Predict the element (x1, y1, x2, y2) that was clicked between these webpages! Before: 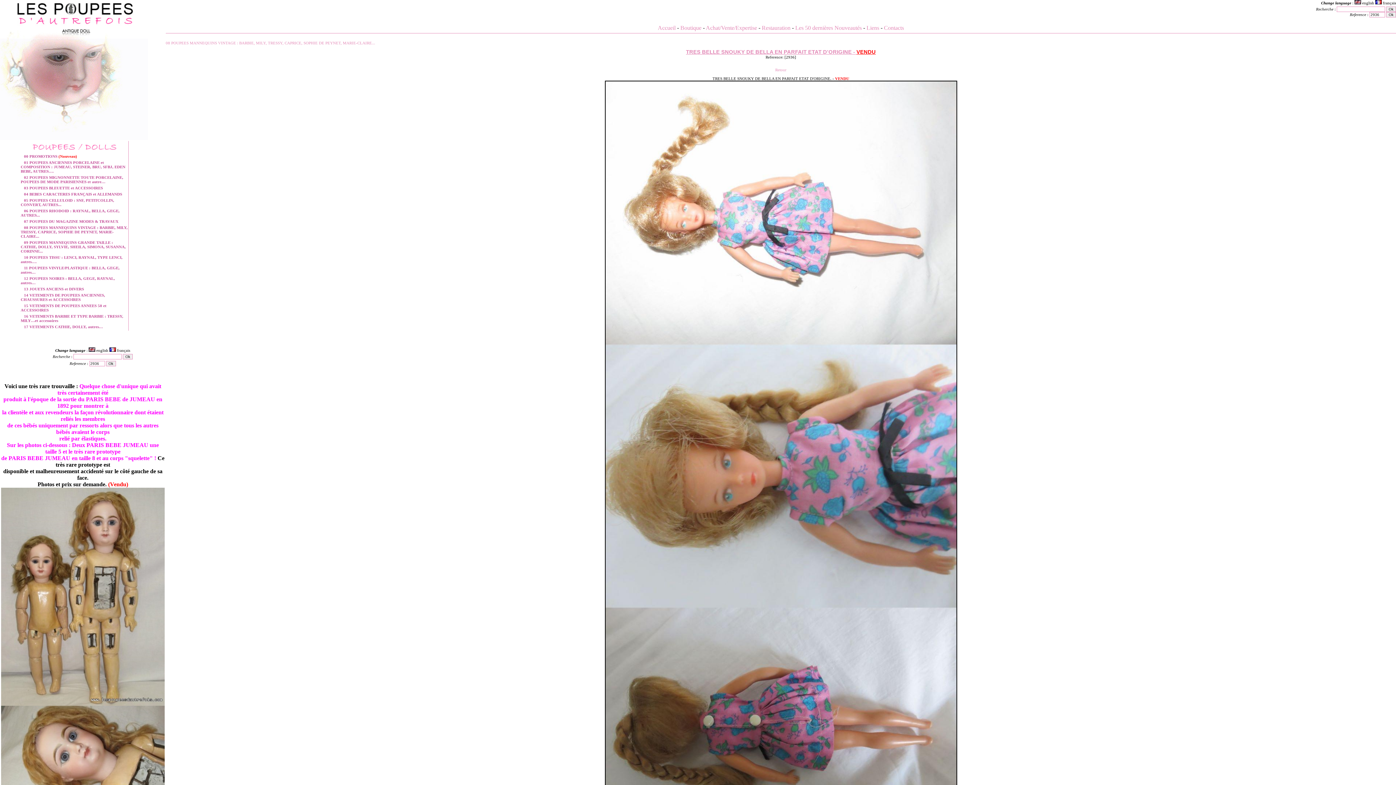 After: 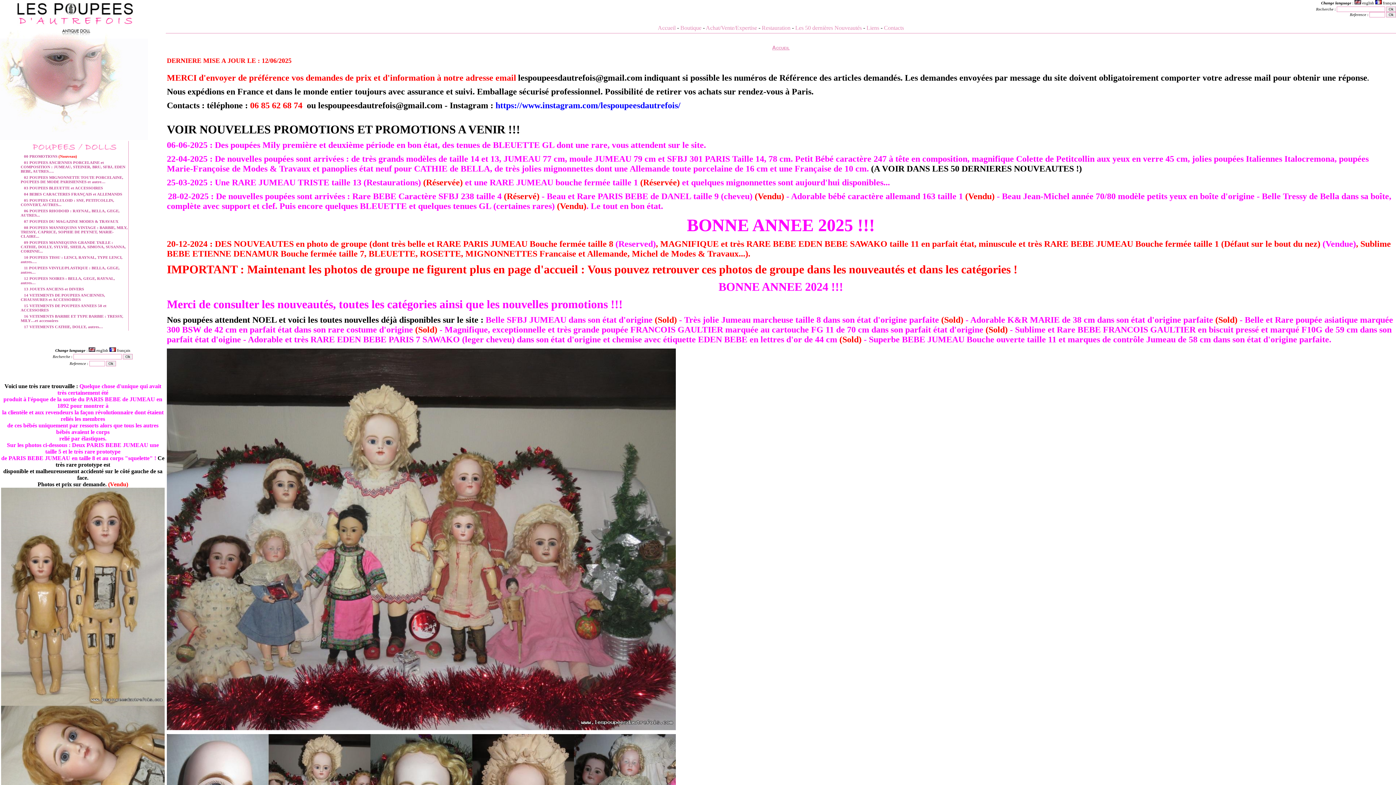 Action: bbox: (0, 34, 148, 39)